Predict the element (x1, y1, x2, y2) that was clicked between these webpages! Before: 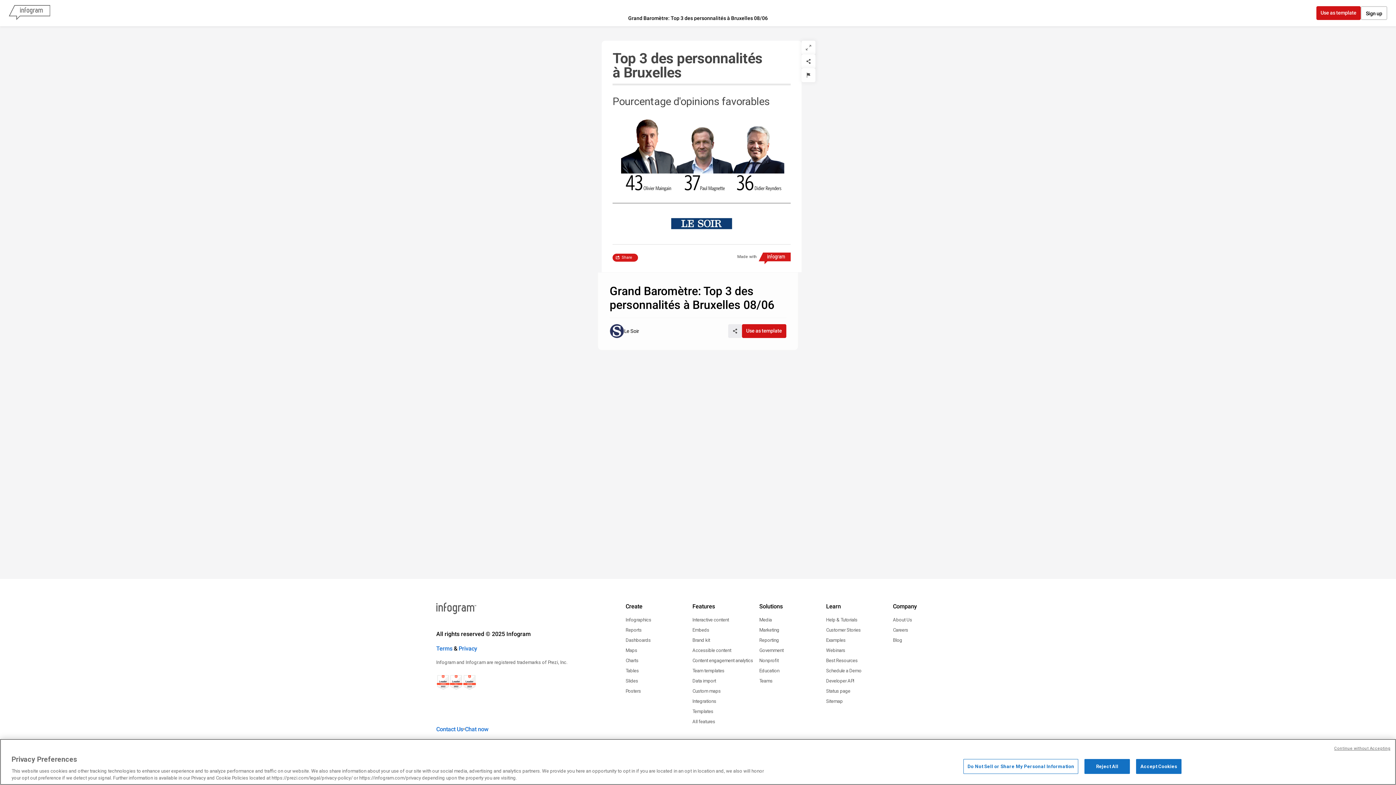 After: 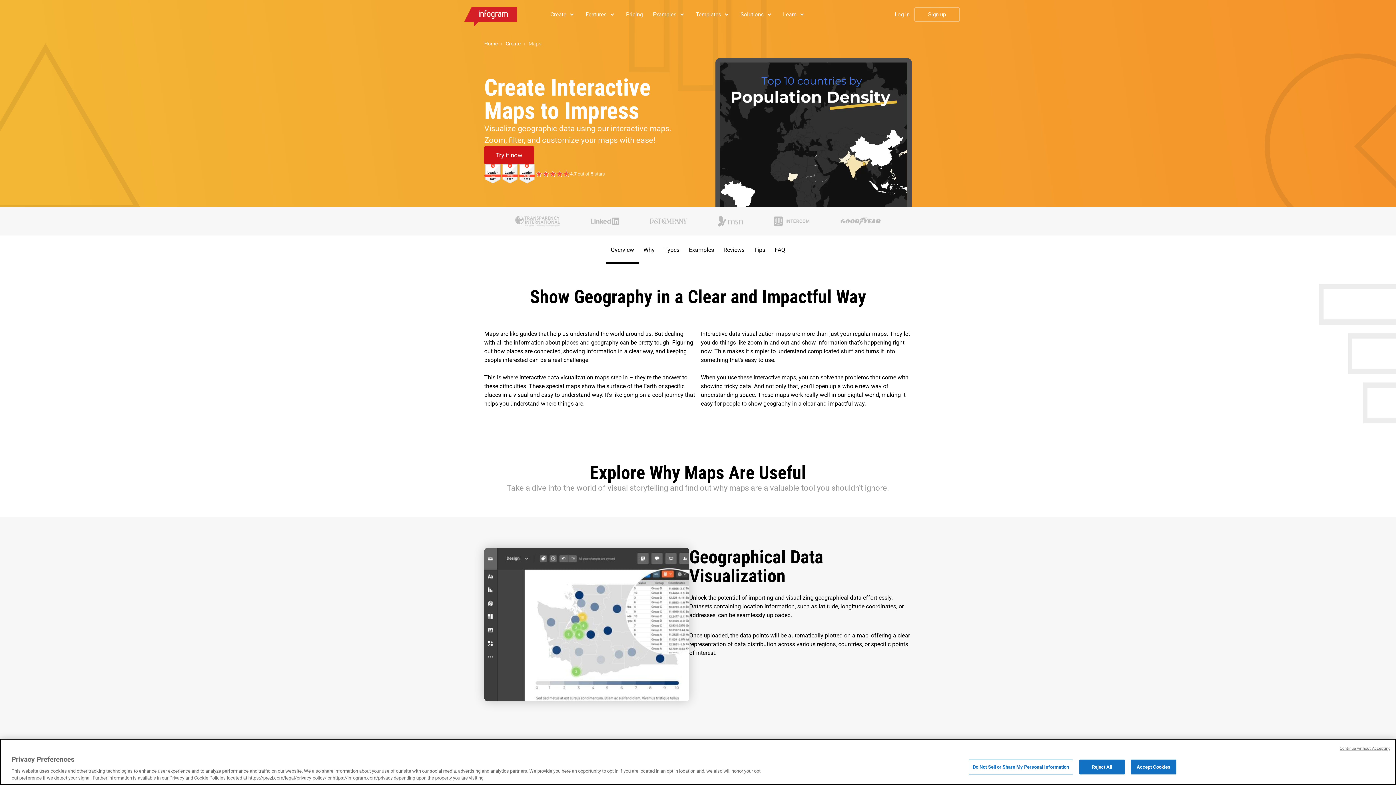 Action: label: Maps bbox: (625, 647, 637, 654)